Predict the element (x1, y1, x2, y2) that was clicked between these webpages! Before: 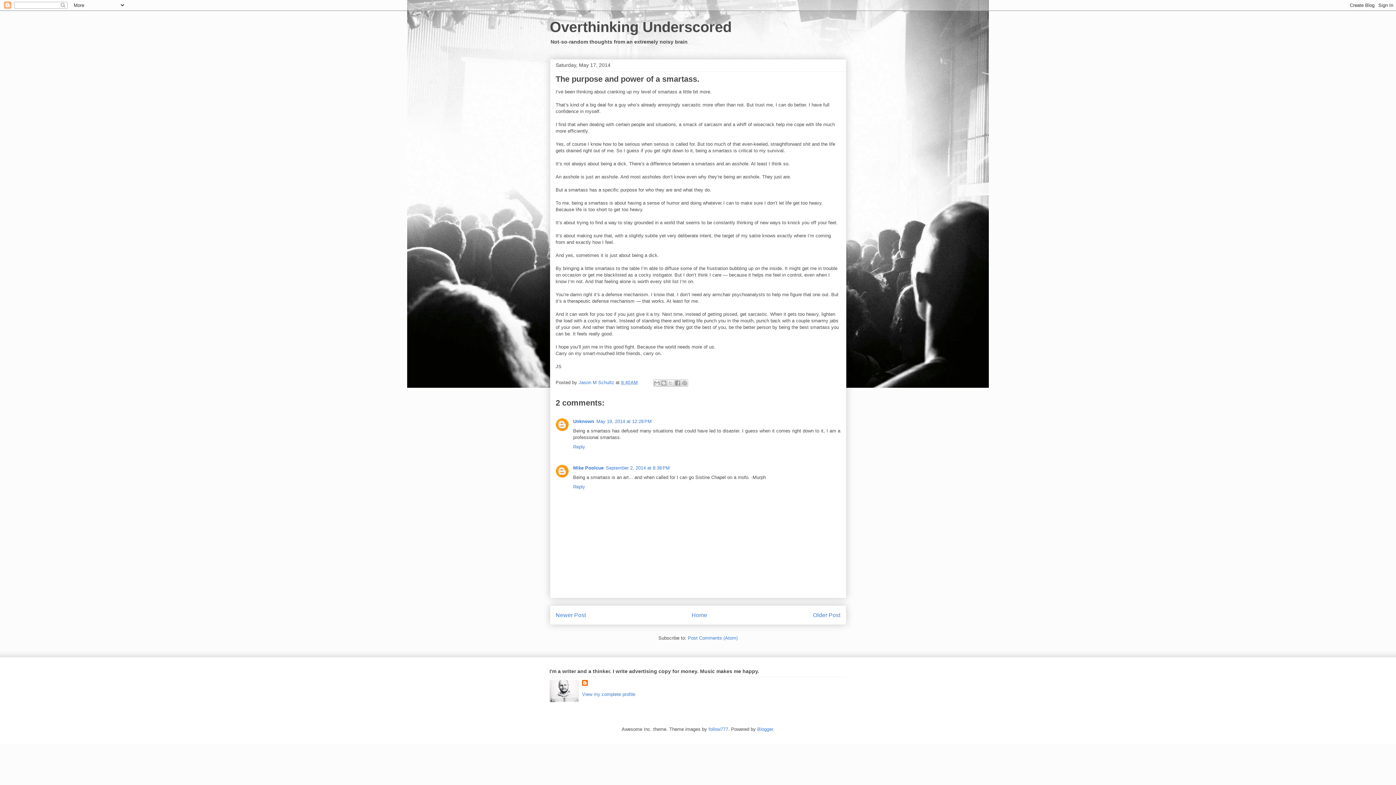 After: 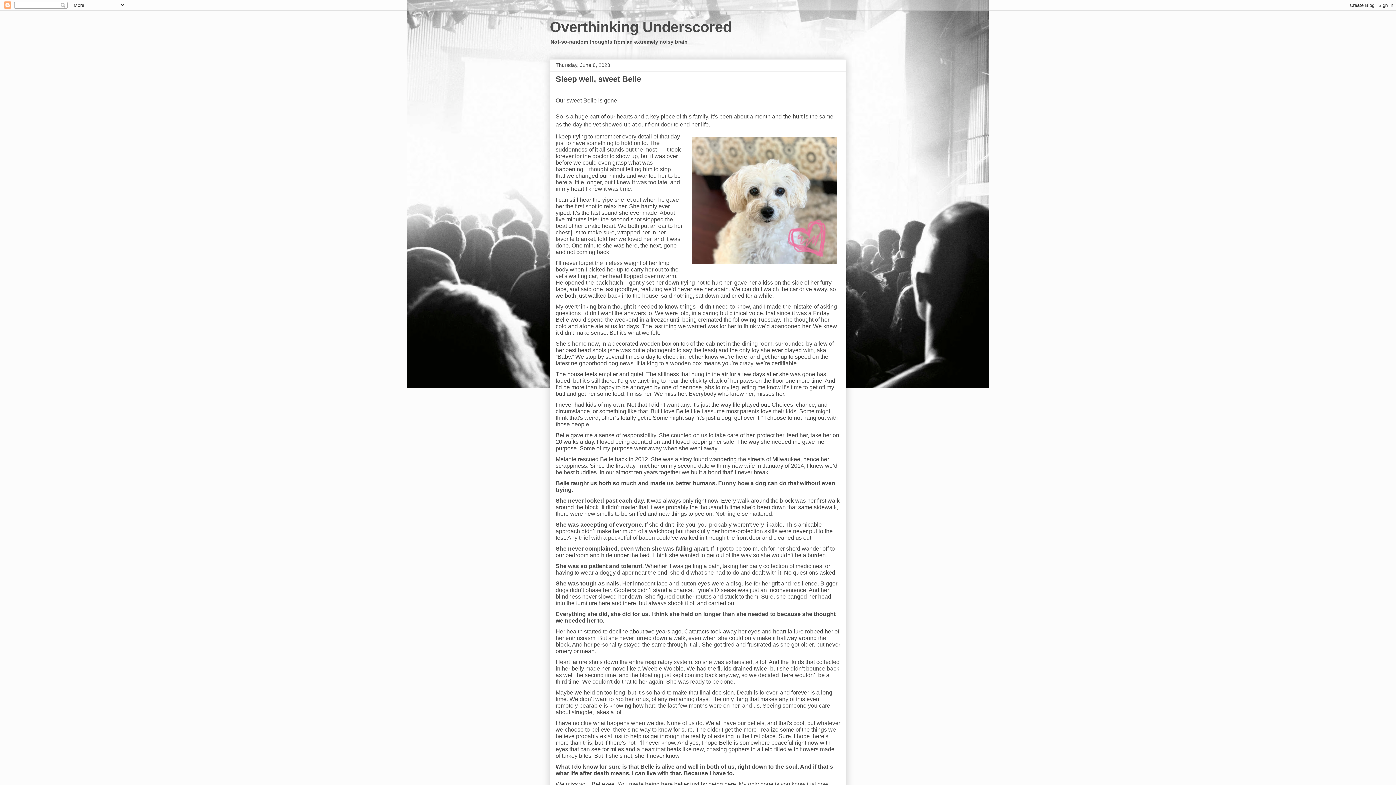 Action: bbox: (691, 612, 707, 618) label: Home